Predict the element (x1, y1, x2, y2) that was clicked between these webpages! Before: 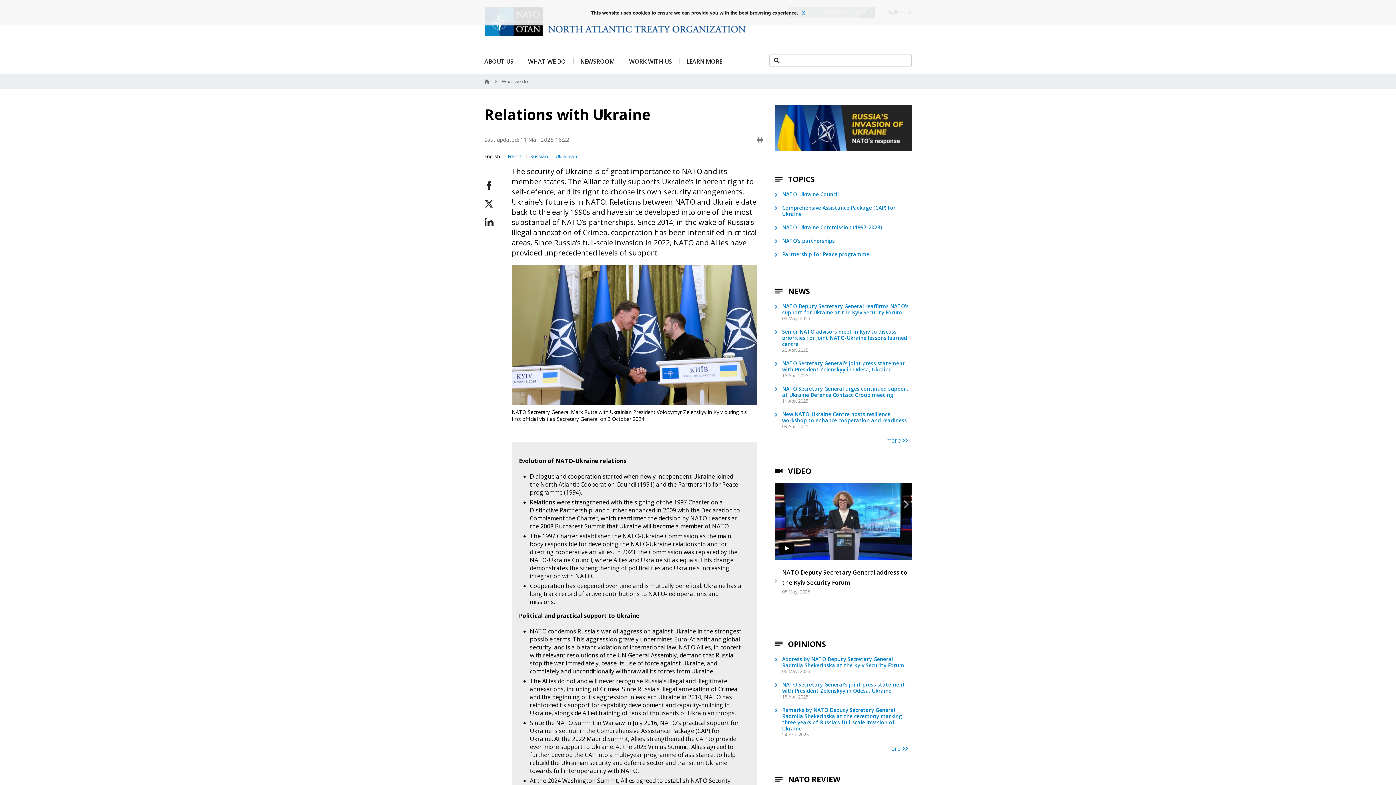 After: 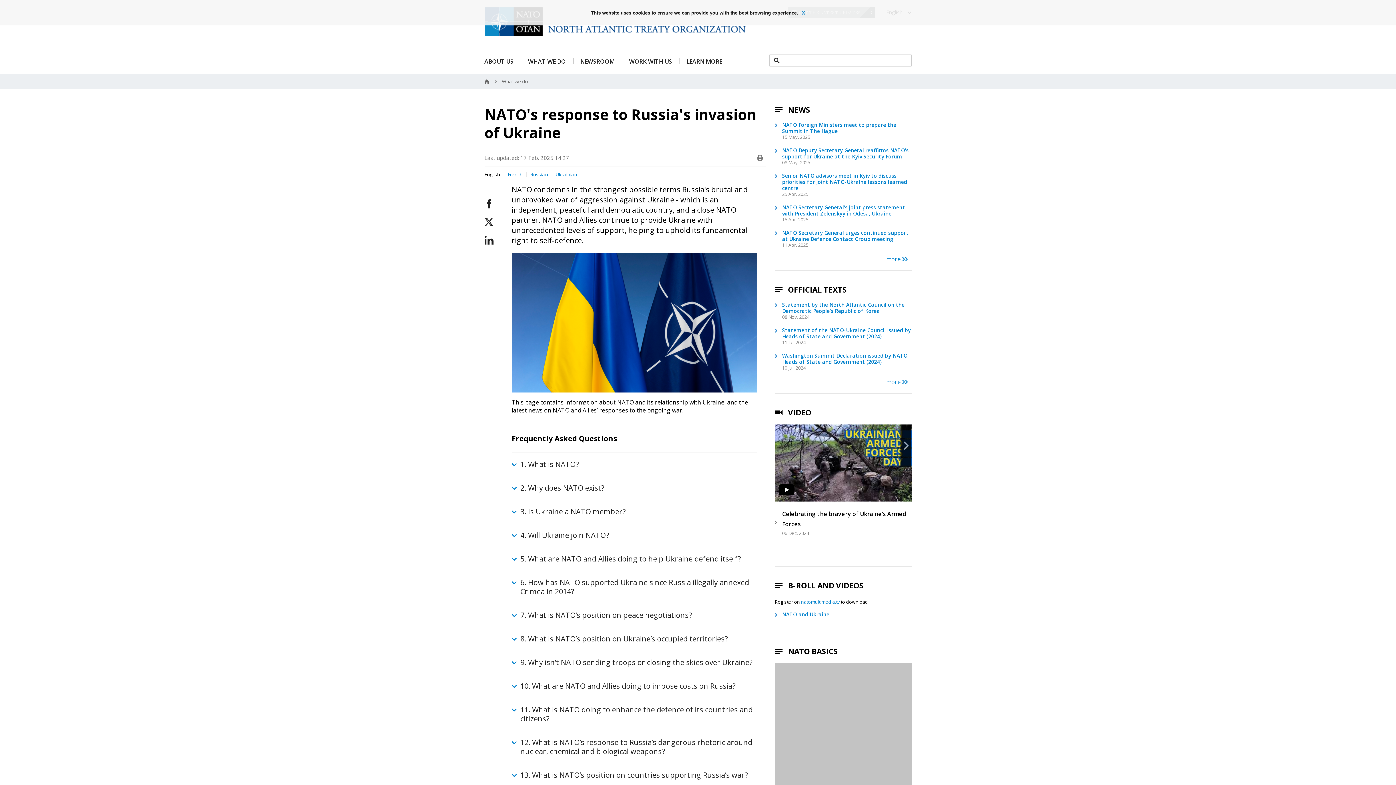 Action: bbox: (775, 144, 911, 152)